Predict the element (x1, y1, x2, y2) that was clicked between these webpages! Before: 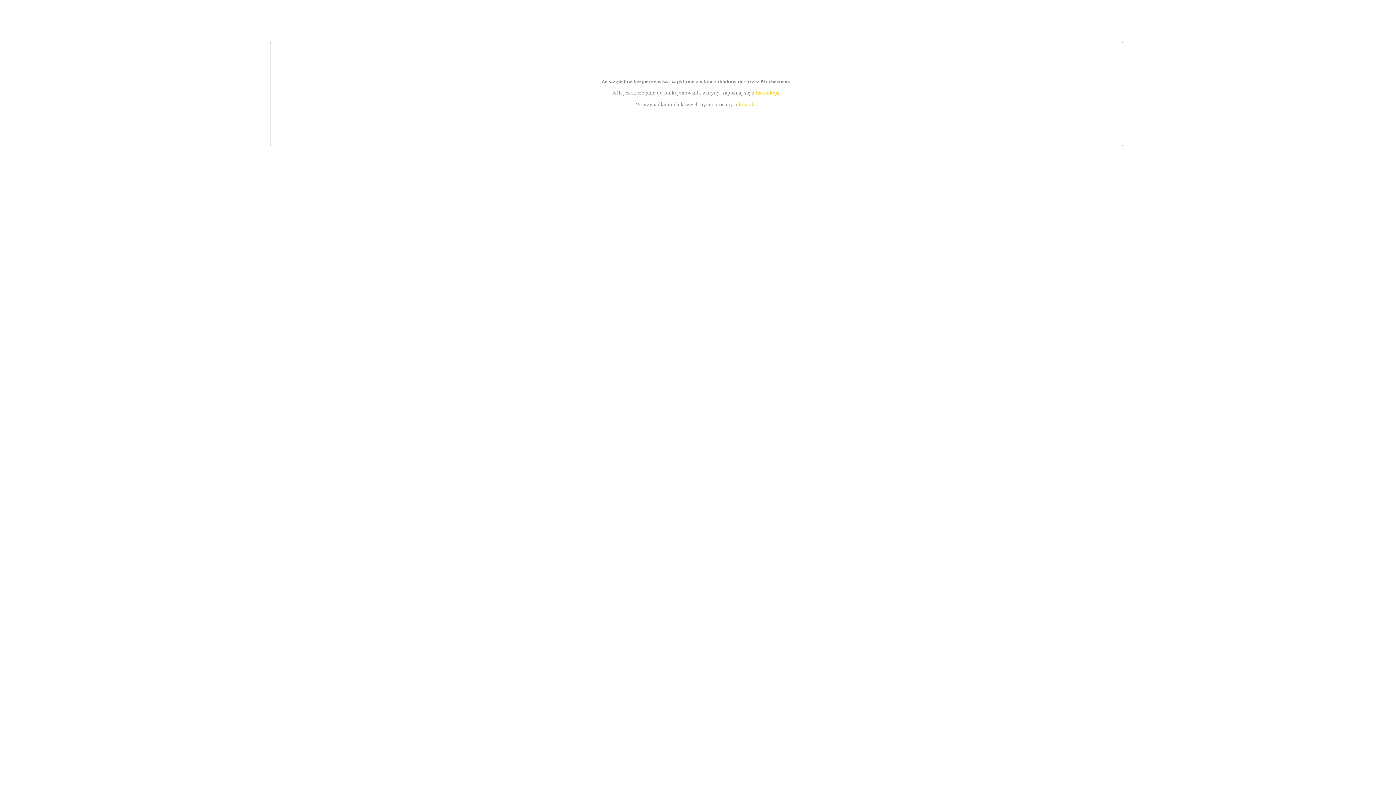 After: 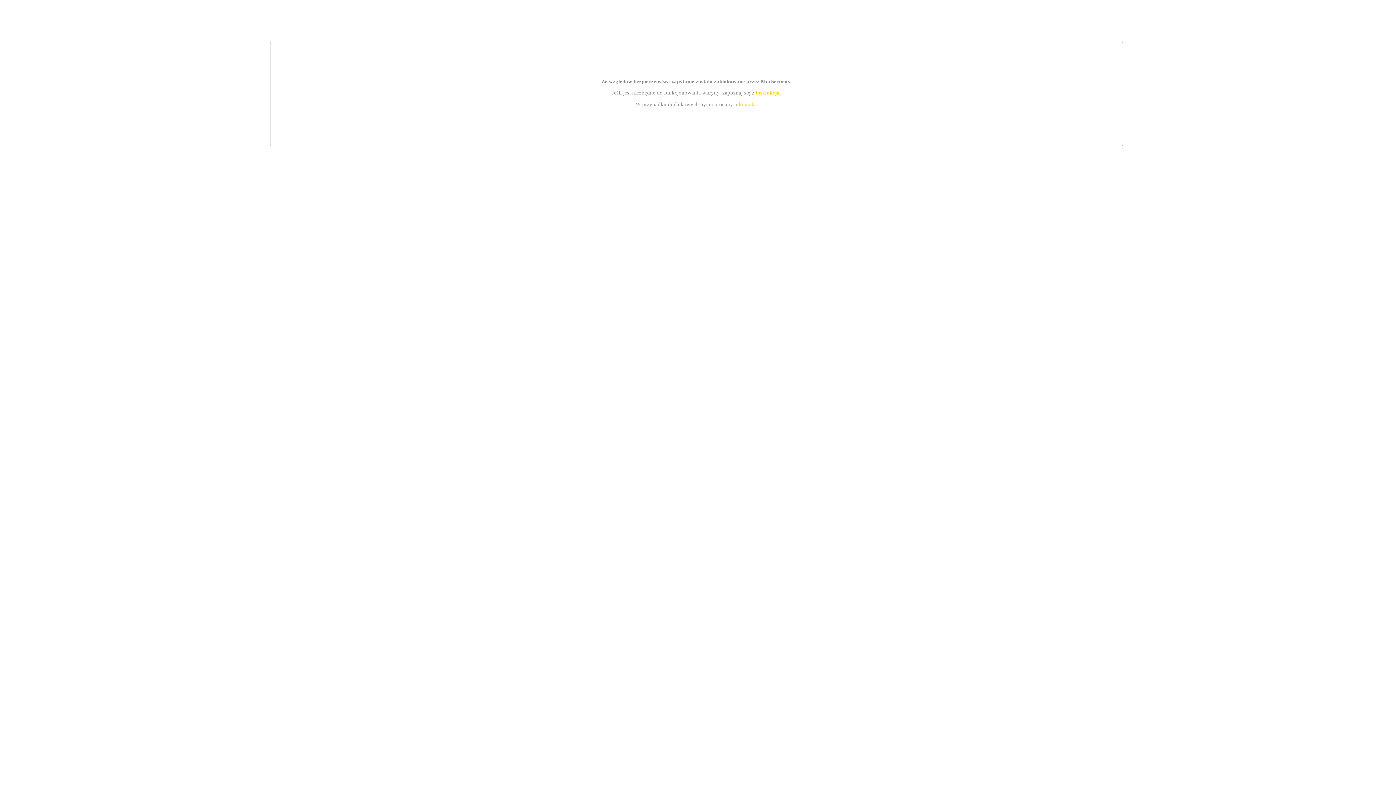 Action: label: instrukcją bbox: (755, 89, 779, 95)